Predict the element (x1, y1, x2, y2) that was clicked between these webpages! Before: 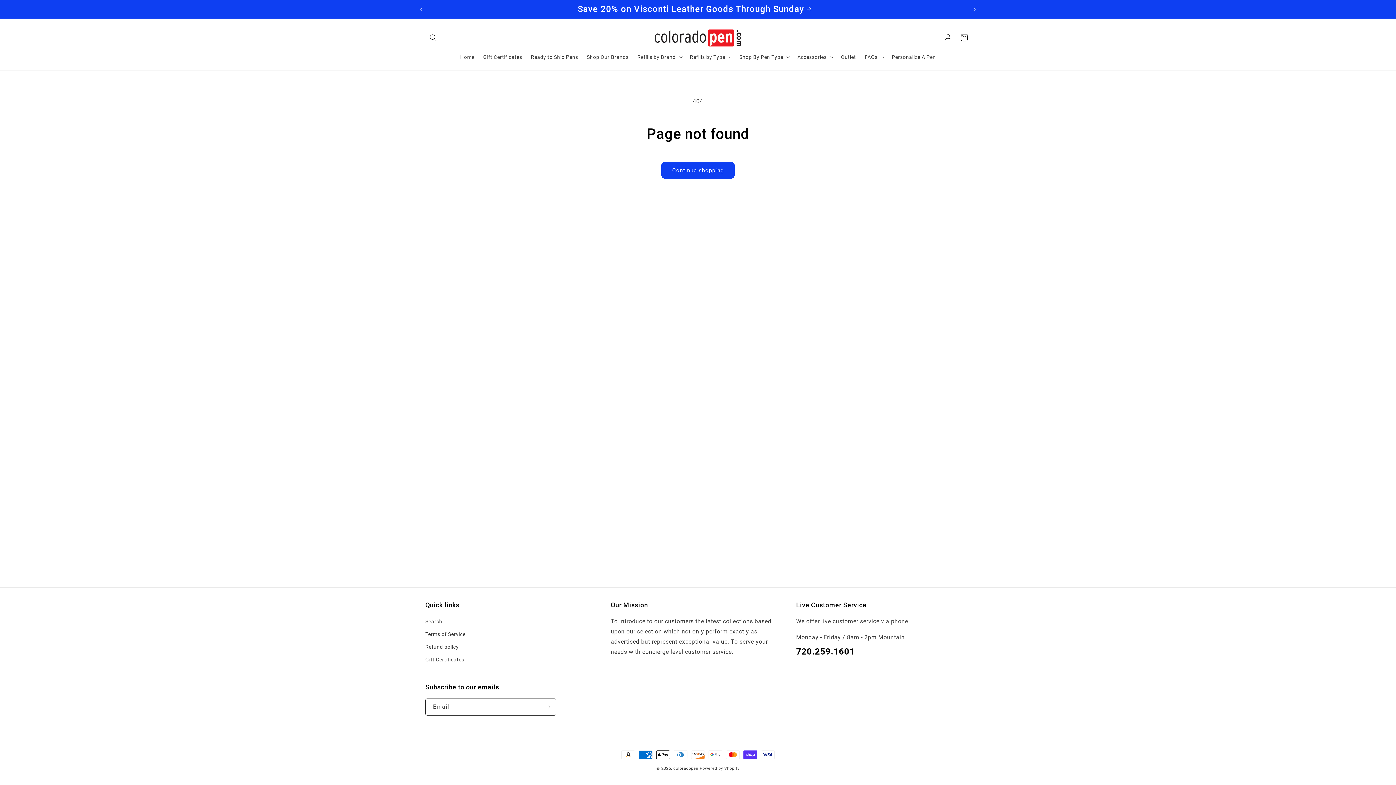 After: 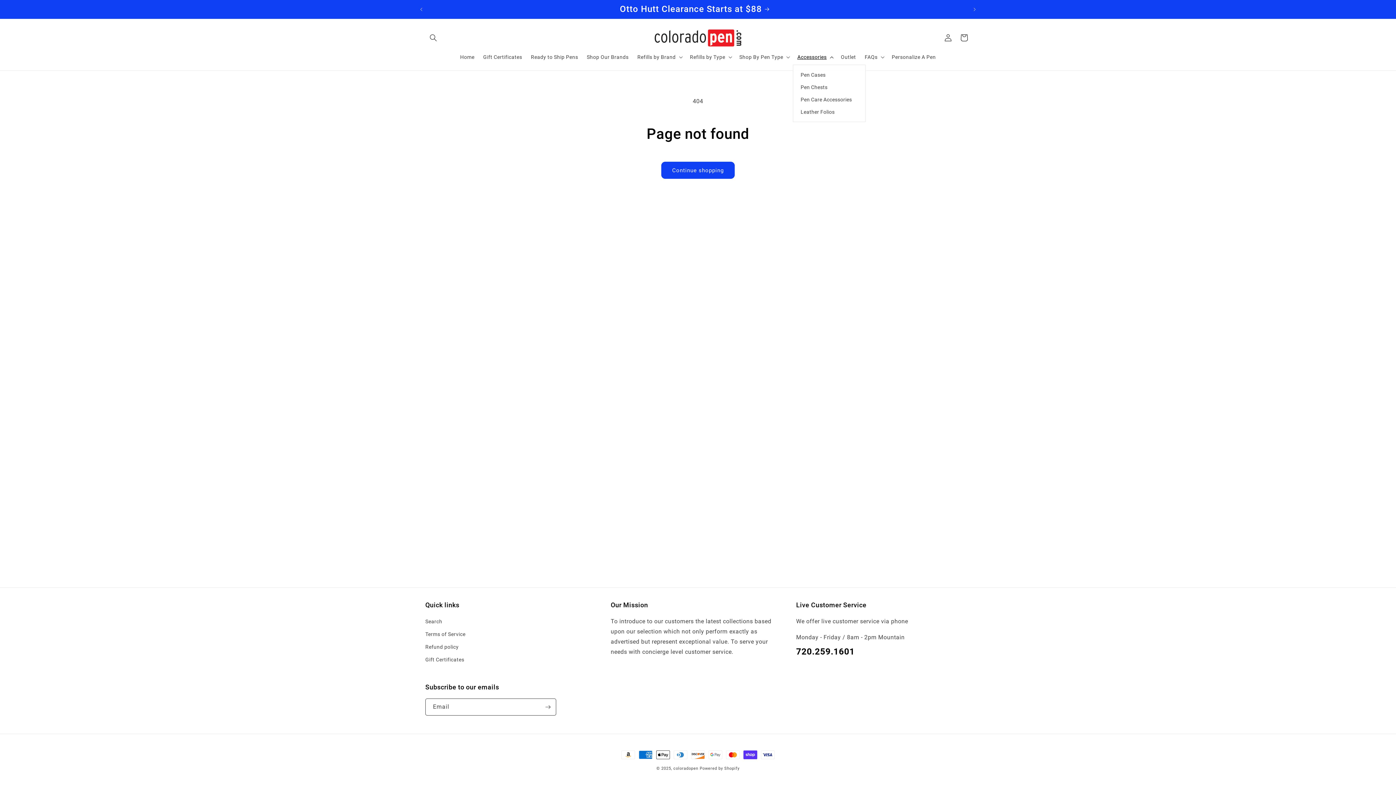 Action: bbox: (793, 49, 836, 64) label: Accessories